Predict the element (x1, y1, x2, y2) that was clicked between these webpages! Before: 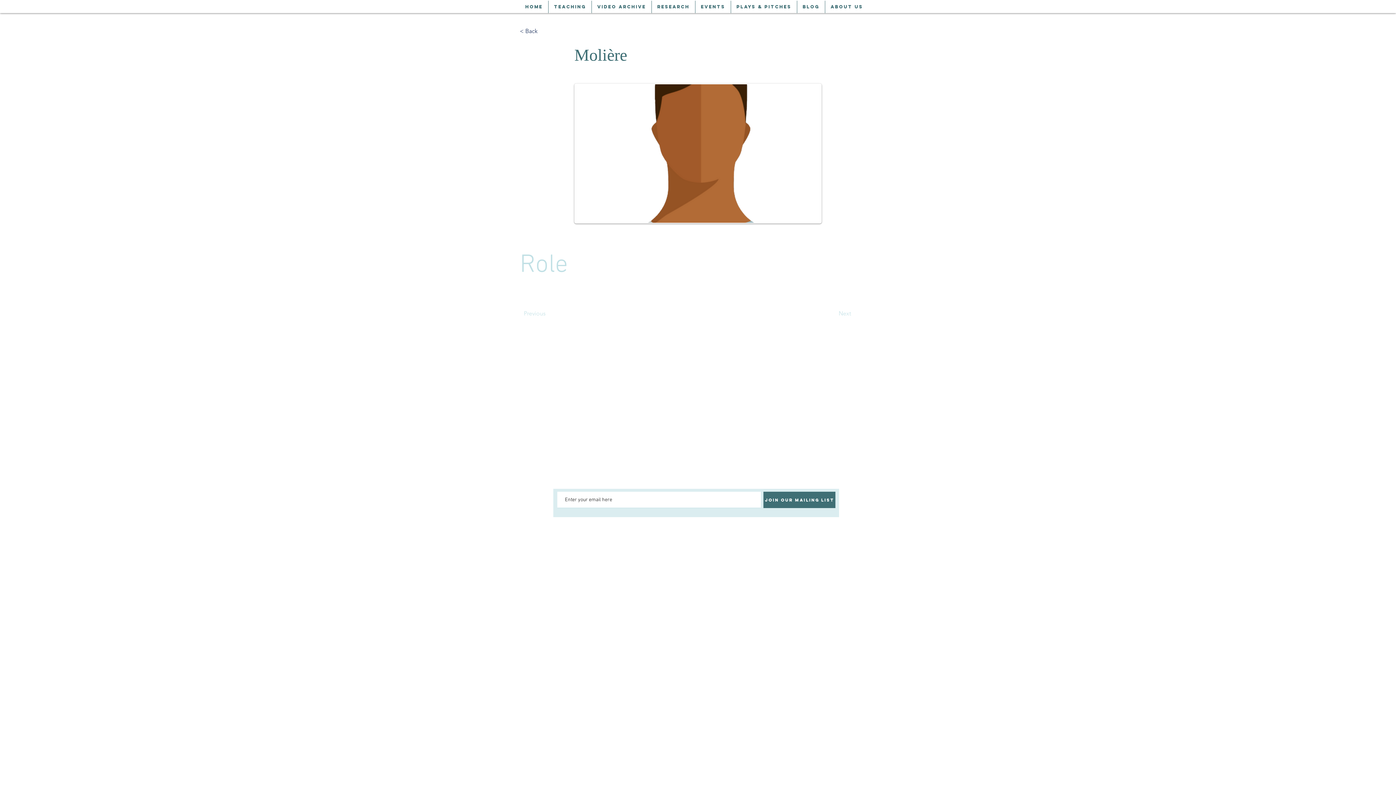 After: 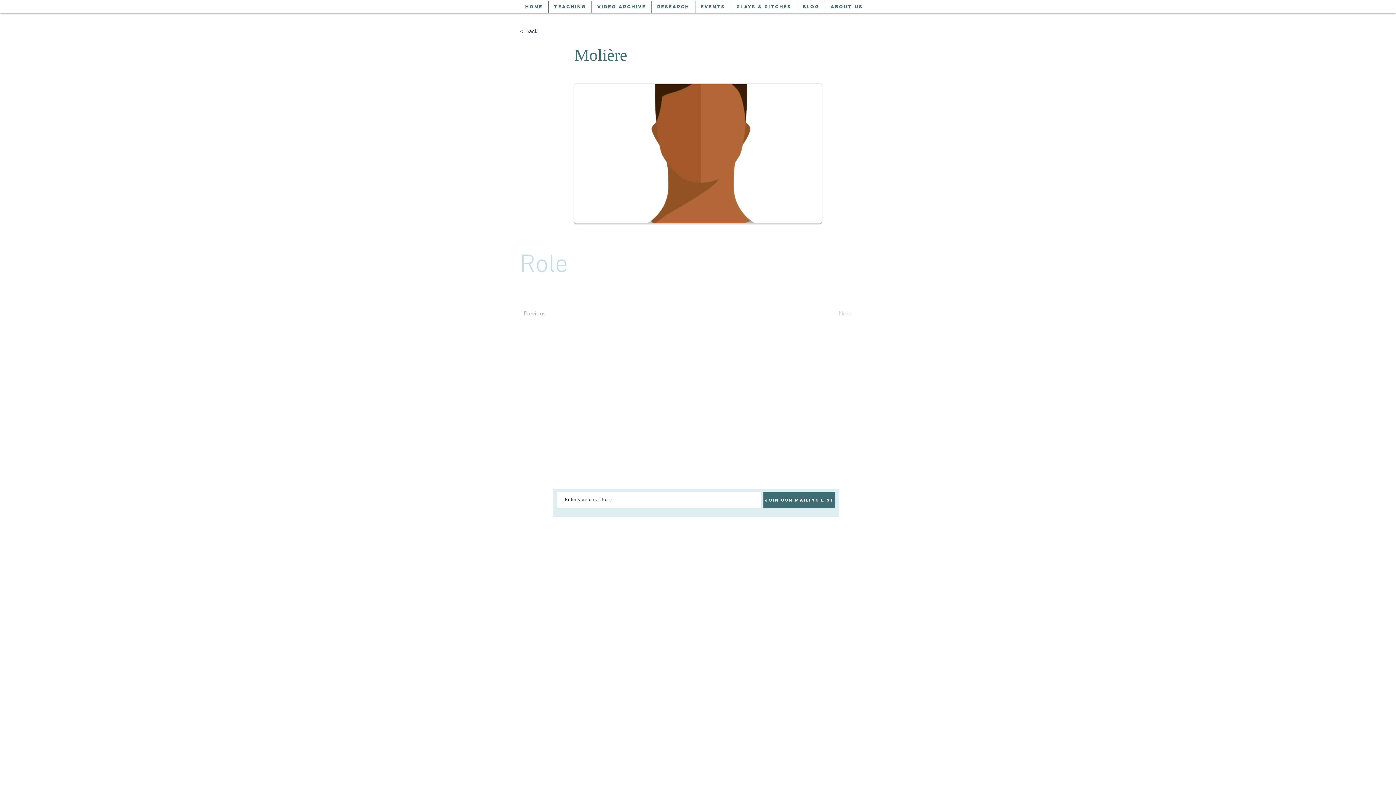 Action: label: Previous bbox: (524, 306, 572, 321)